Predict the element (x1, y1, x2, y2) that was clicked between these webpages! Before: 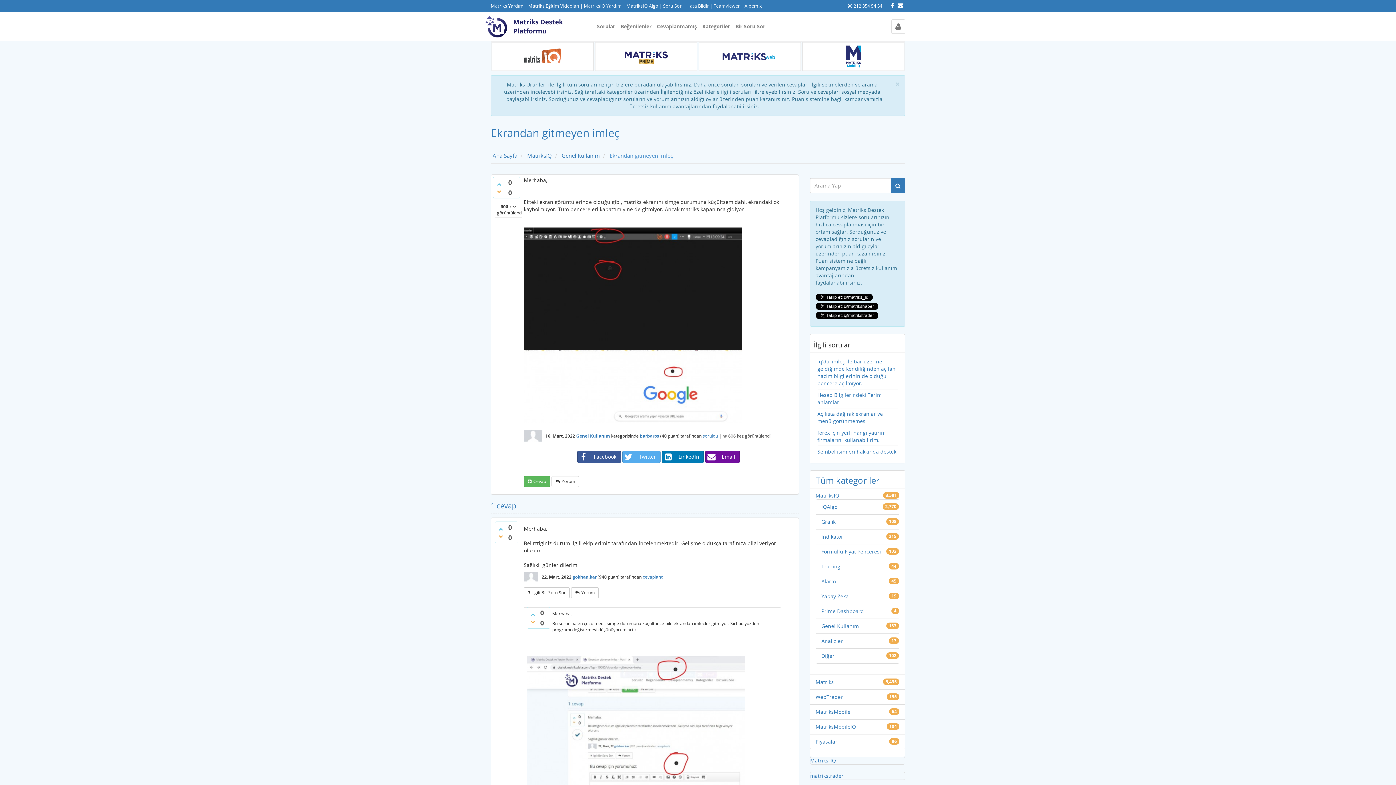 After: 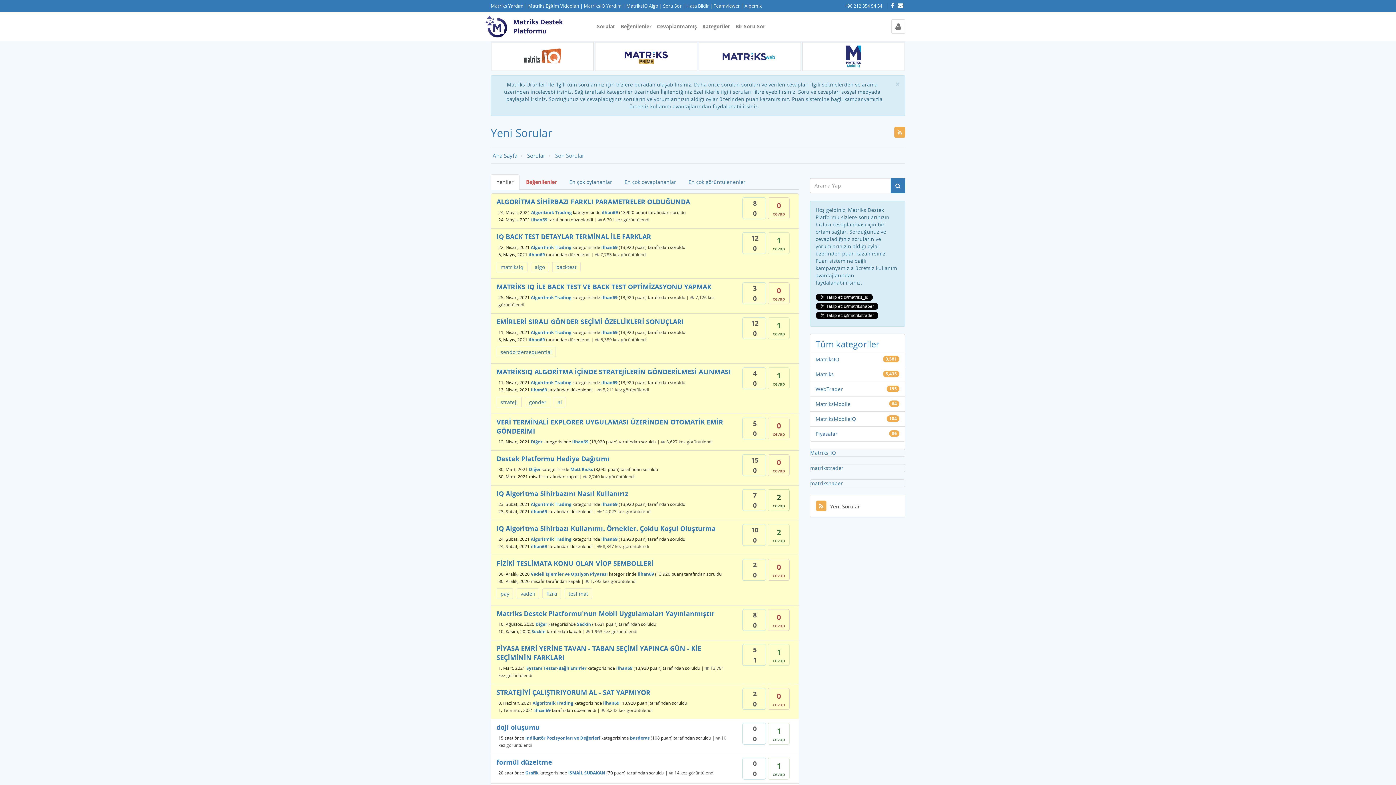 Action: label: Sorular bbox: (597, 13, 615, 39)